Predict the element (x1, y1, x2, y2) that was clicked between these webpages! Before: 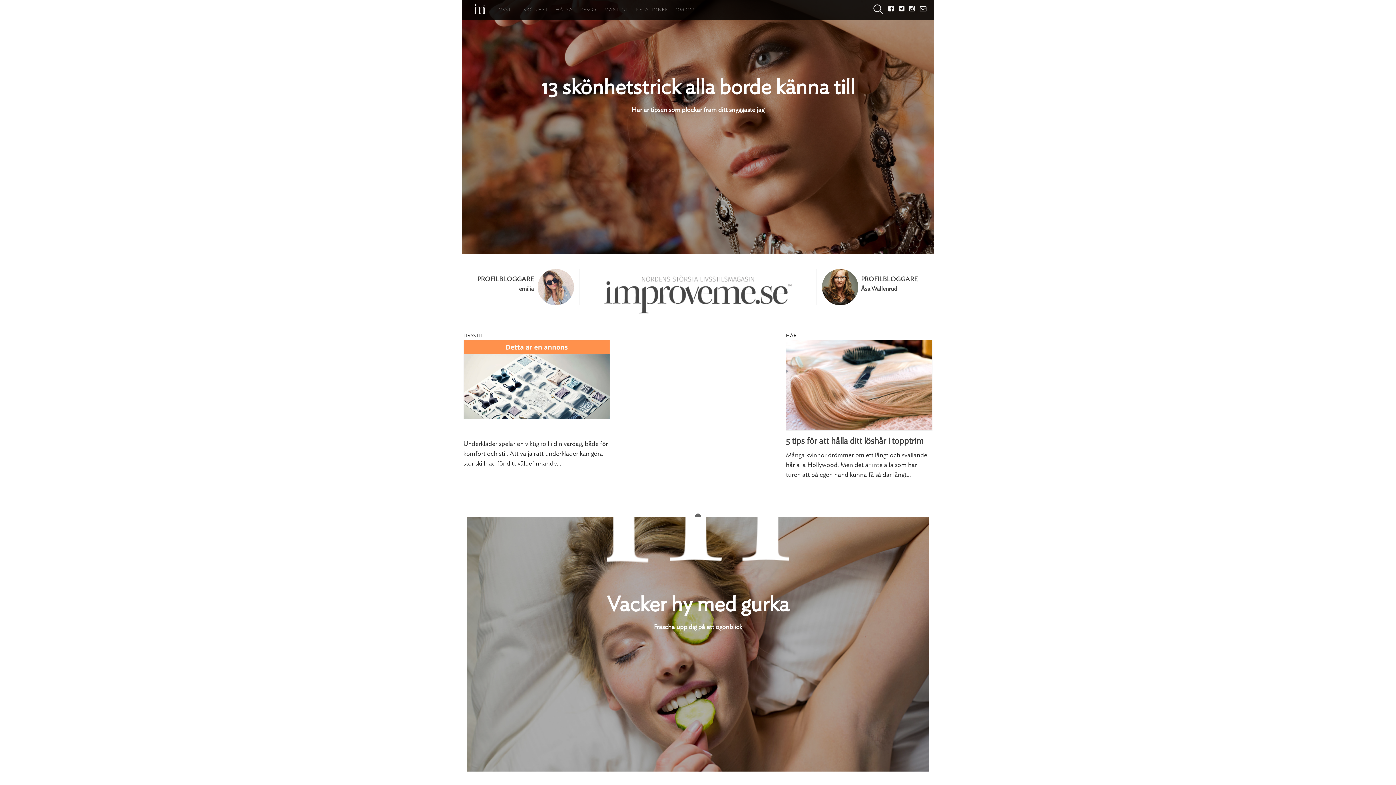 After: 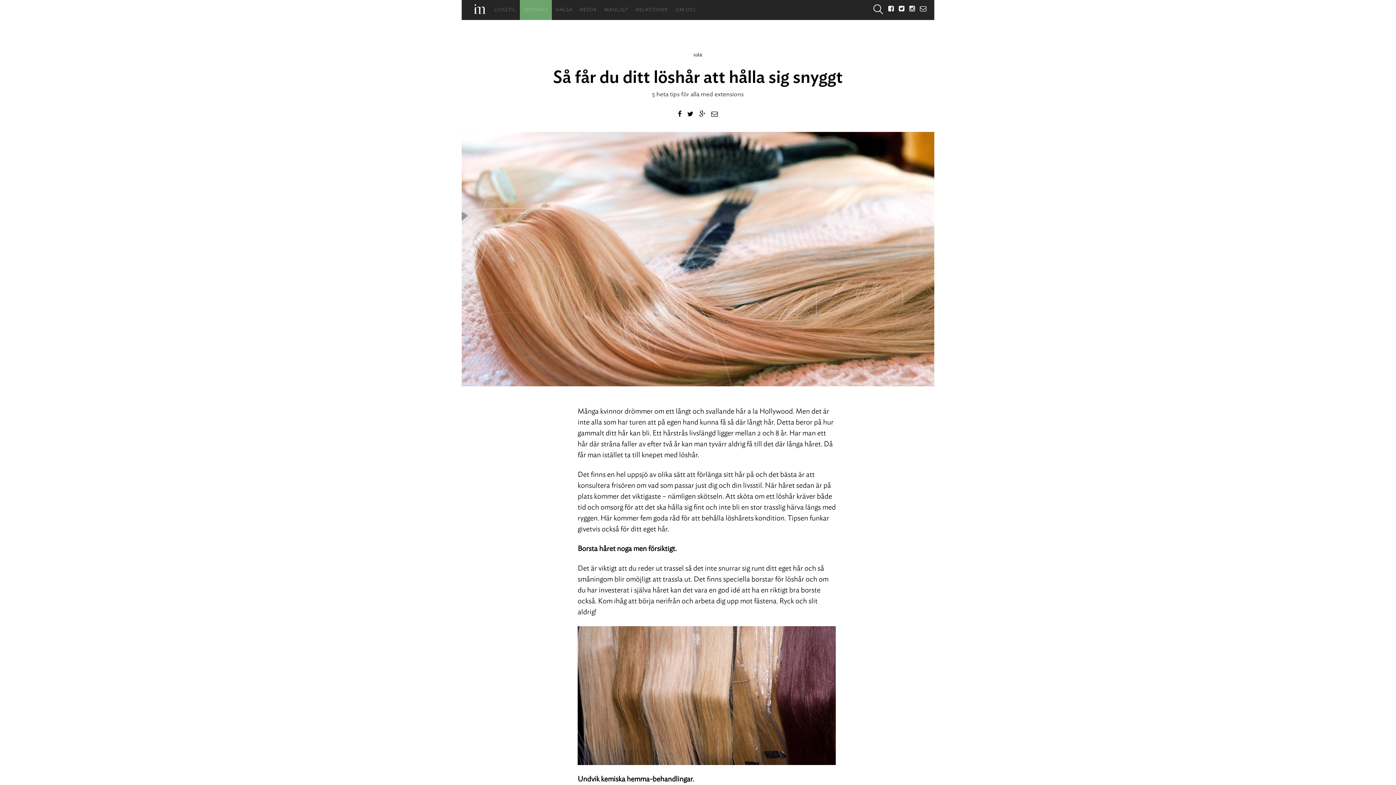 Action: bbox: (786, 379, 932, 480) label: 5 tips för att hålla ditt löshår i topptrim

Många kvinnor drömmer om ett långt och svallande hår a la Hollywood. Men det är inte alla som har turen att på egen hand kunna få så där långt...